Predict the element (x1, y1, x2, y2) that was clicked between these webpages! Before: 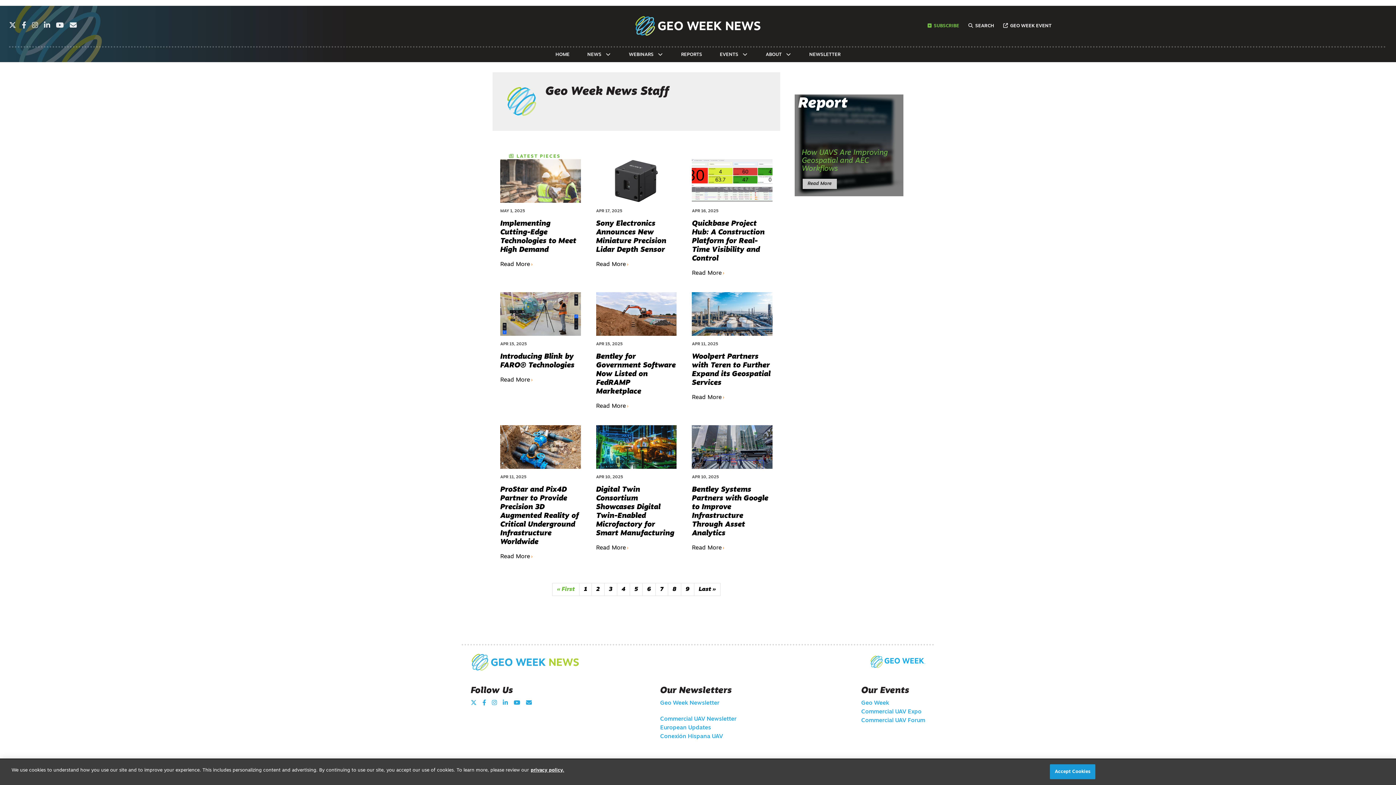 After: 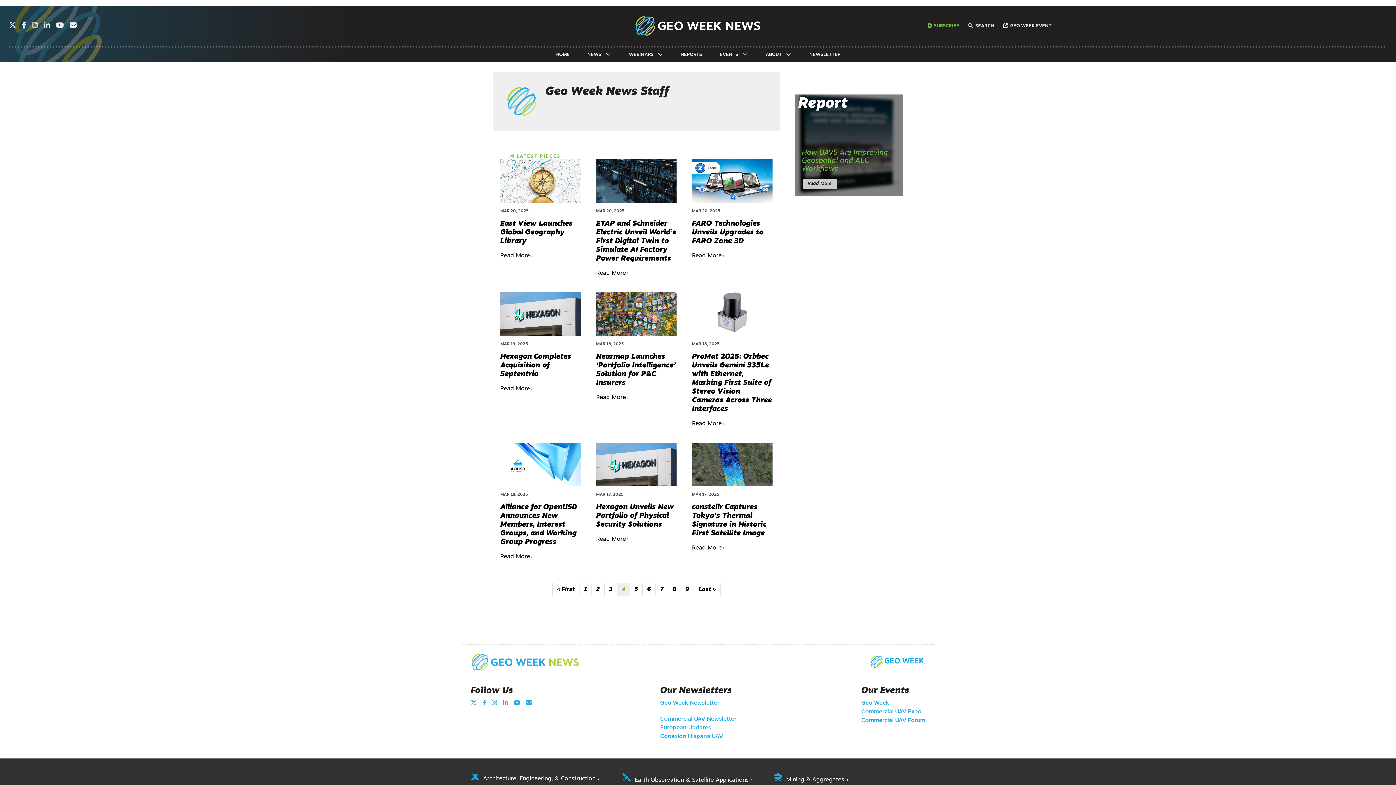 Action: label: Page 4 bbox: (617, 583, 630, 596)